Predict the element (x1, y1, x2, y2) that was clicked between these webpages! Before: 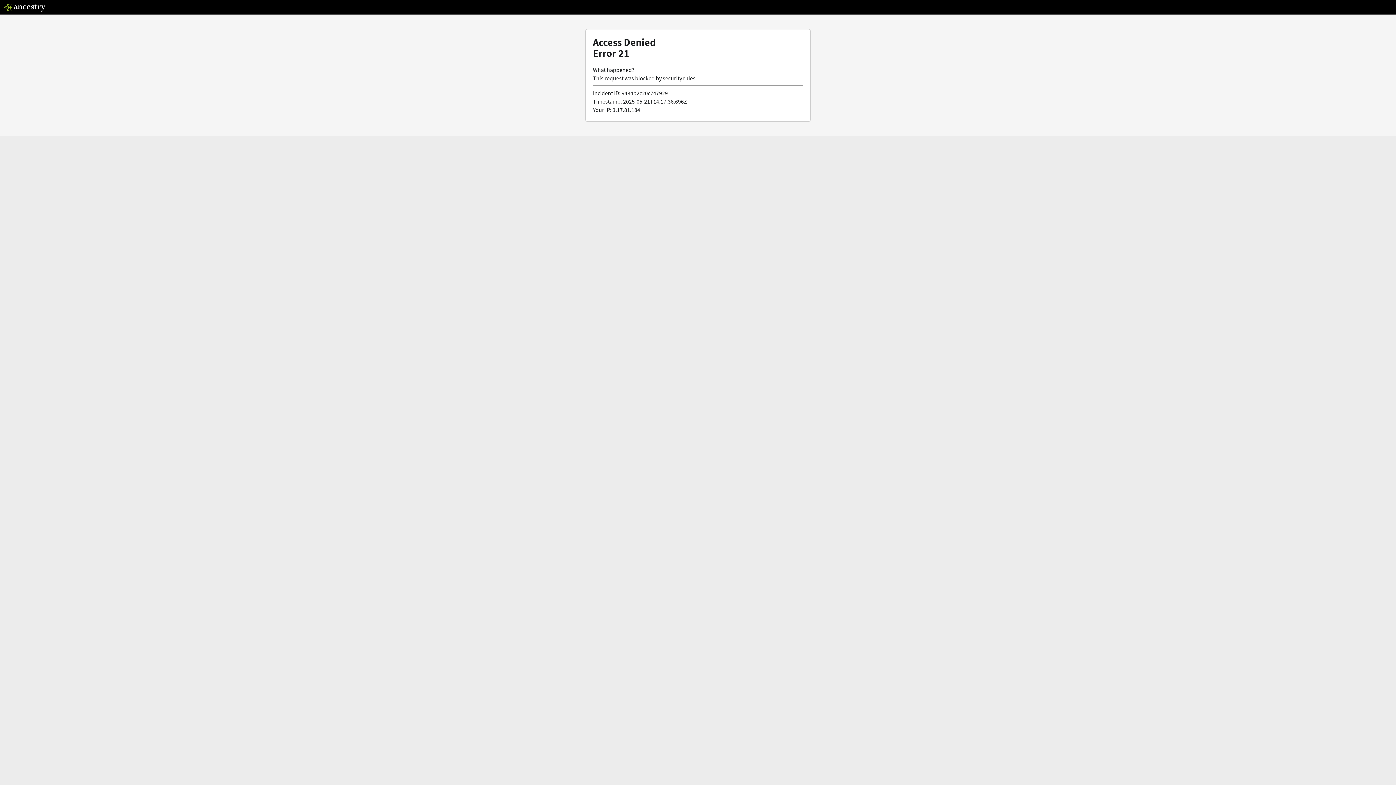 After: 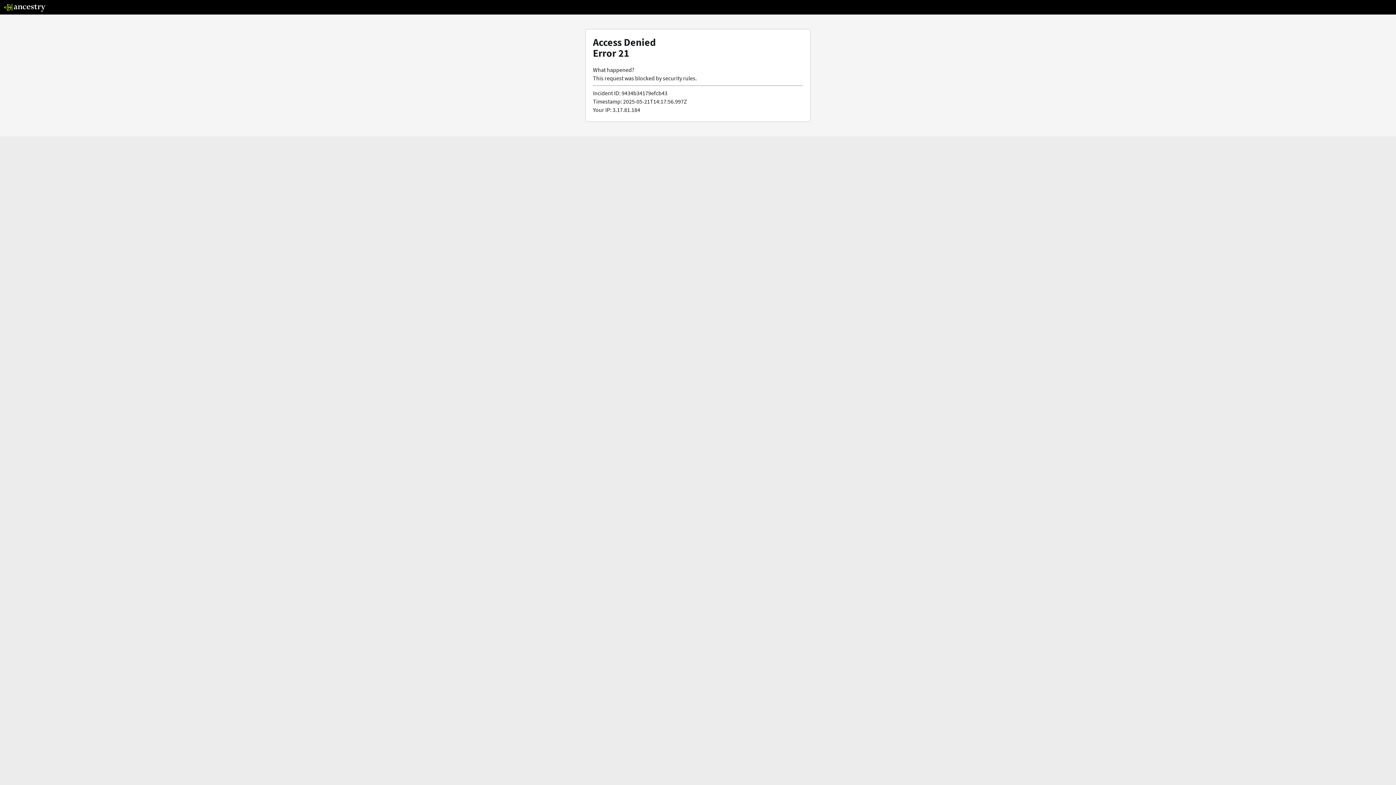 Action: bbox: (3, 5, 46, 13)